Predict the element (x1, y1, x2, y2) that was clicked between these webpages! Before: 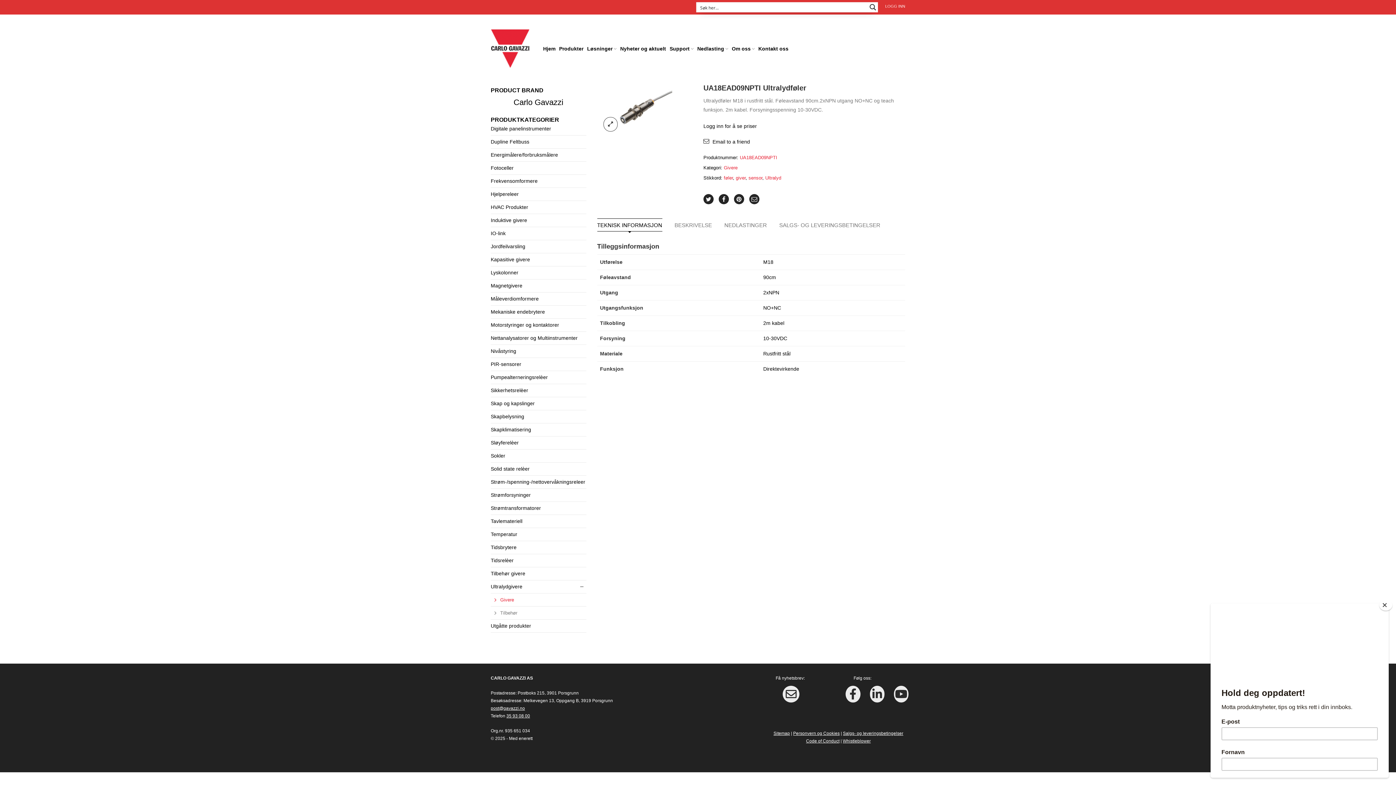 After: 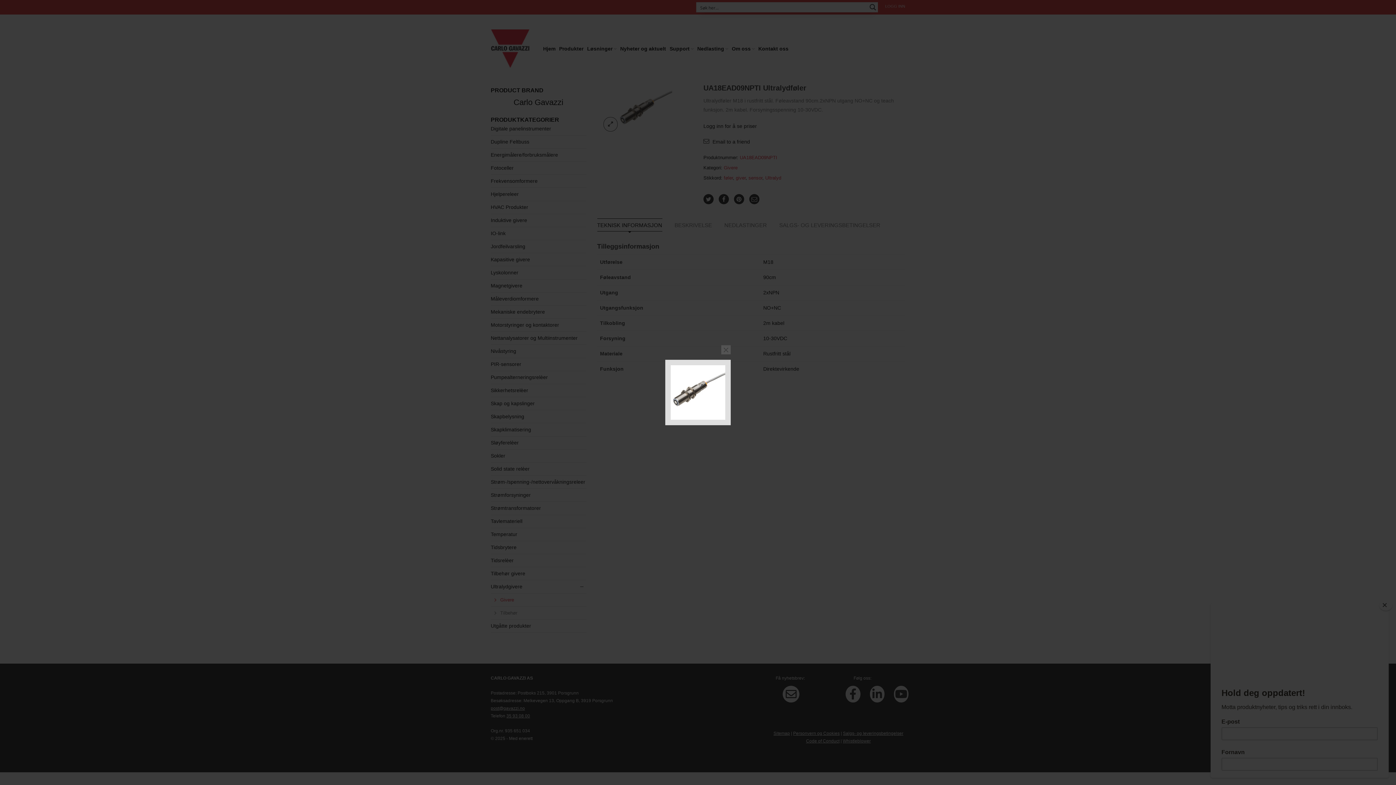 Action: bbox: (603, 117, 617, 131) label: lightbox